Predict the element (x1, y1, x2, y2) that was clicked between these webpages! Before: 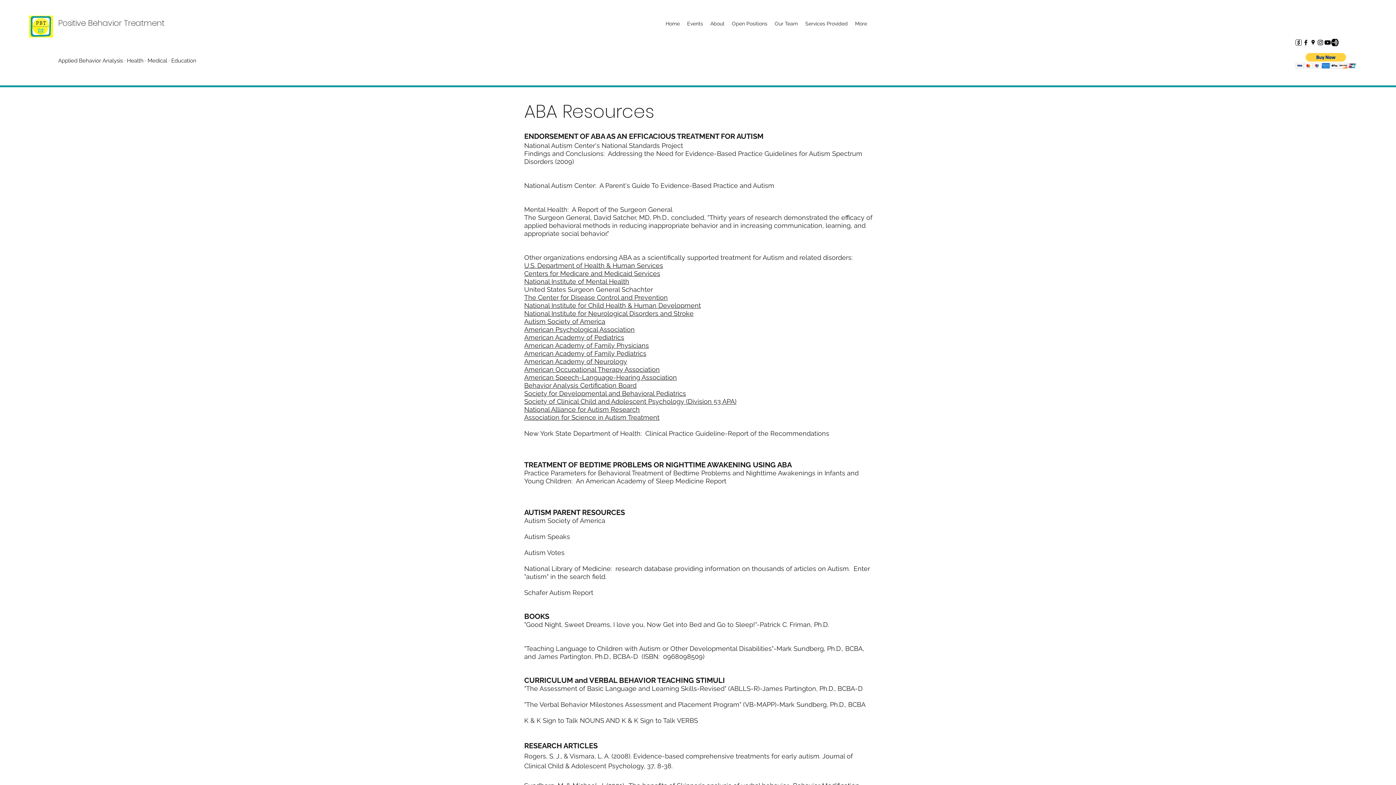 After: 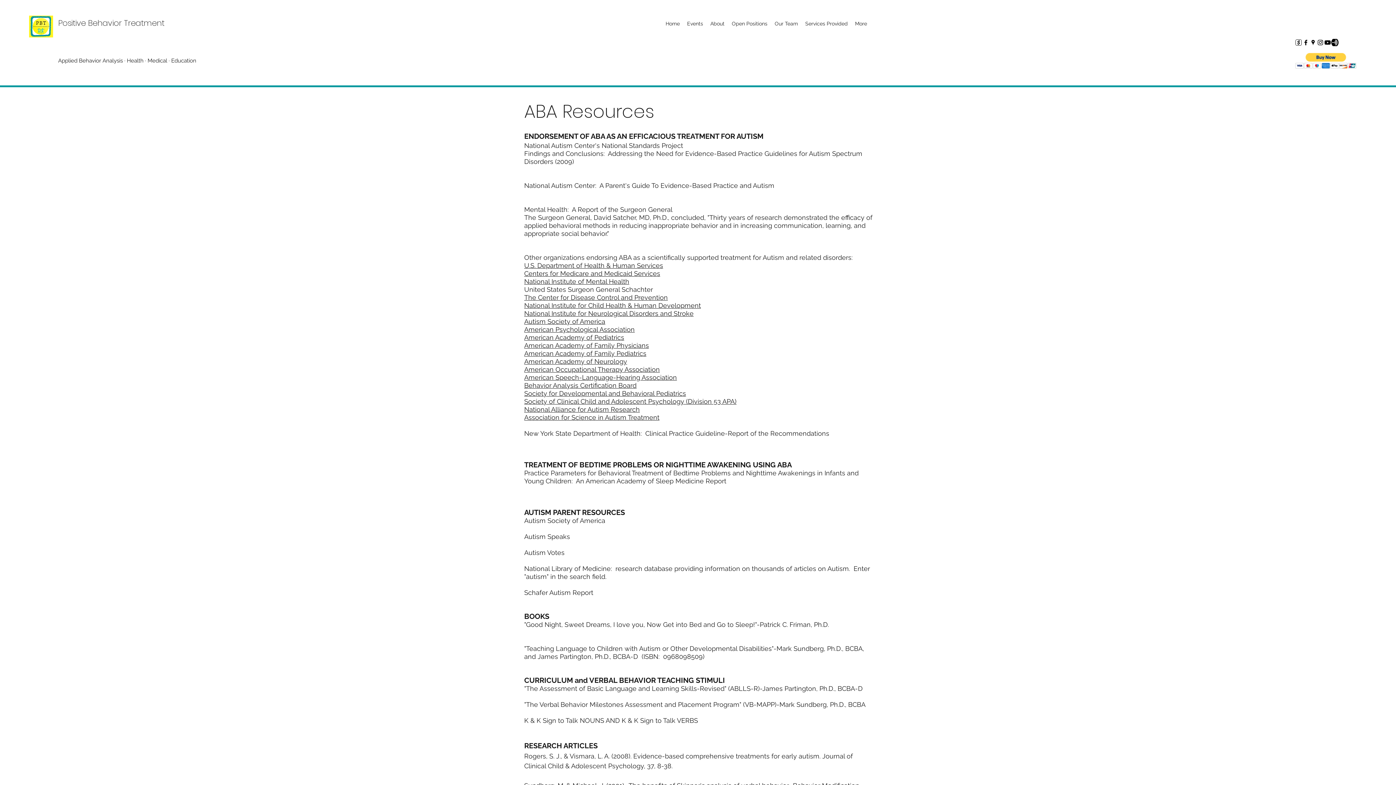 Action: bbox: (524, 261, 663, 285) label: U.S. Department of Health & Human Services
Centers for Medicare and Medicaid Services
National Institute of Mental Health